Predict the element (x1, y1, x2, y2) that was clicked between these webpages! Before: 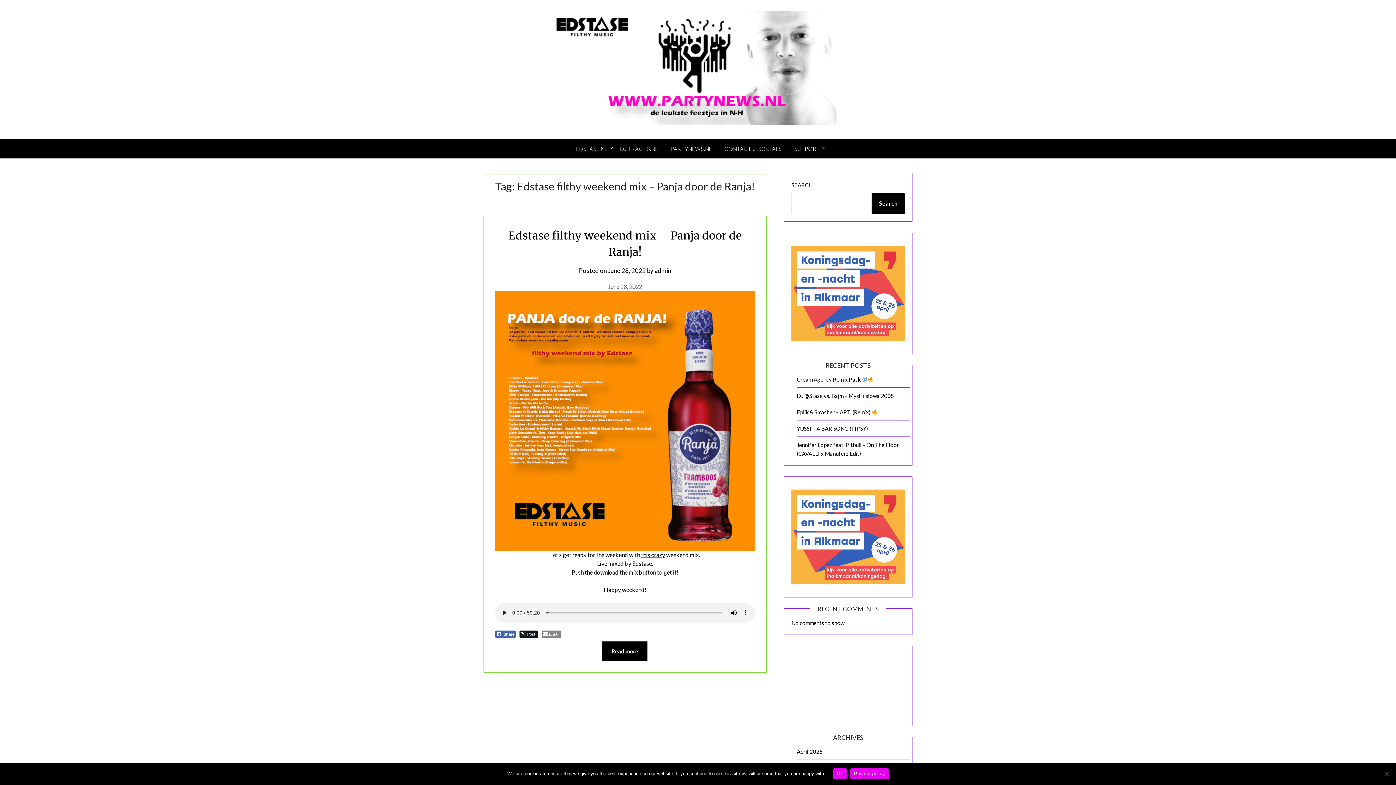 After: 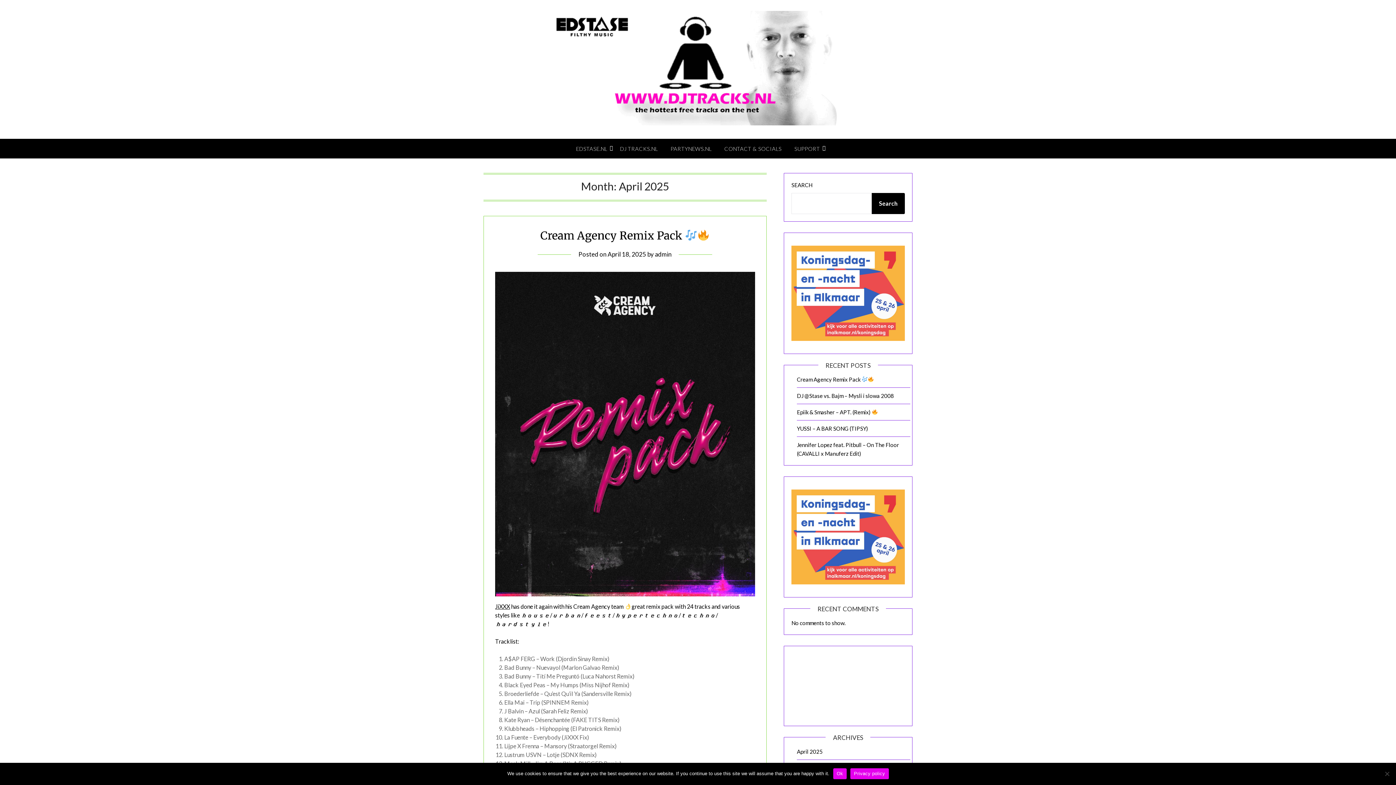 Action: bbox: (797, 748, 822, 755) label: April 2025